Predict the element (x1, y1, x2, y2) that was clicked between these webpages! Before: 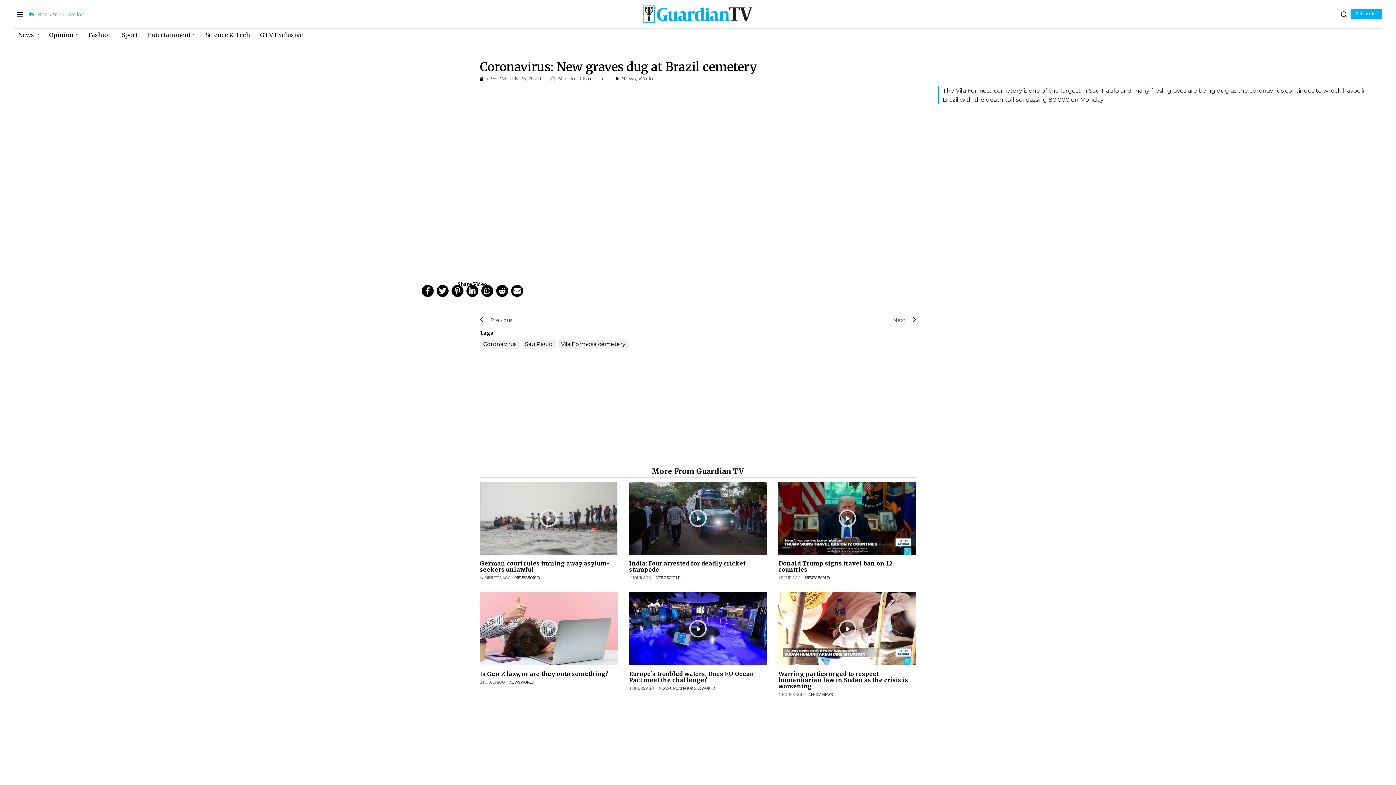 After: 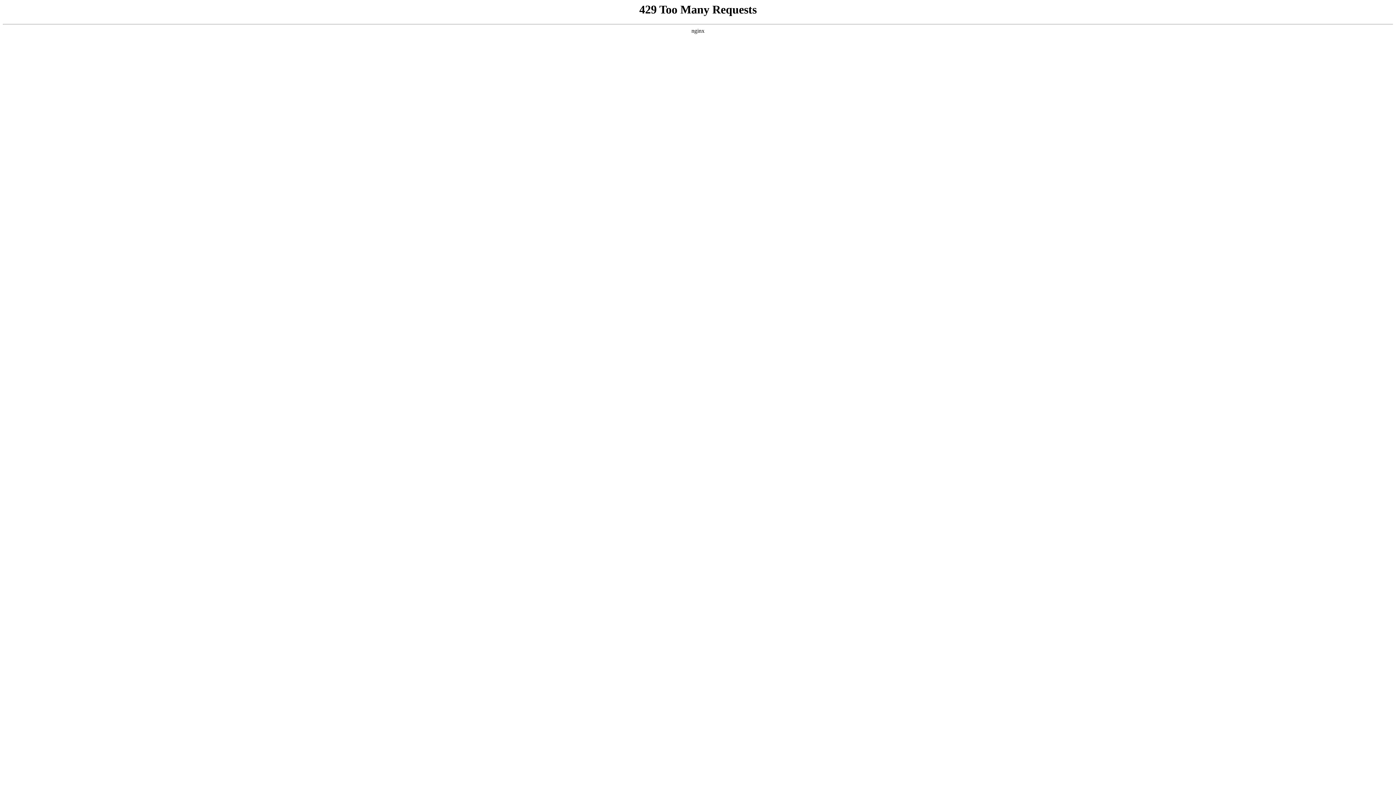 Action: bbox: (255, 28, 308, 41) label: GTV Exclusive